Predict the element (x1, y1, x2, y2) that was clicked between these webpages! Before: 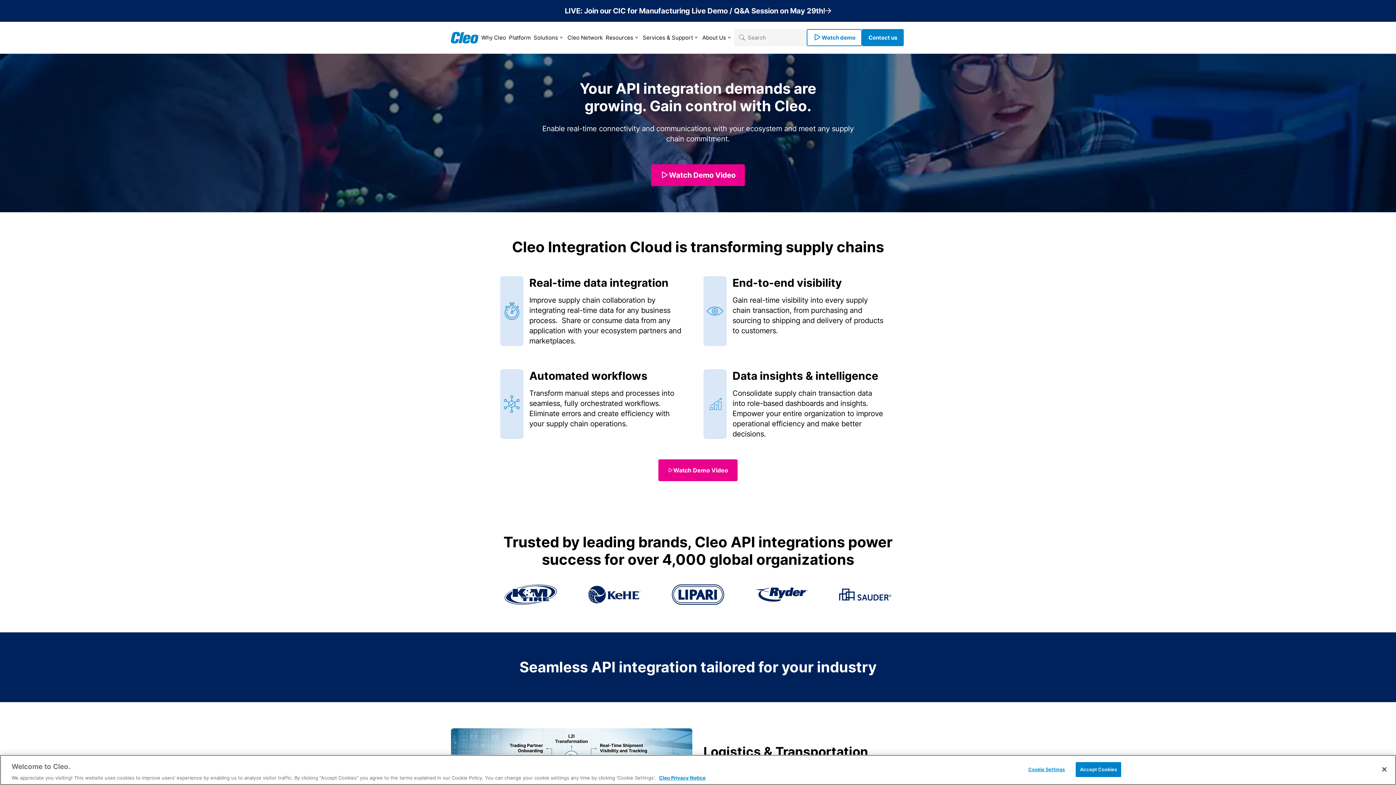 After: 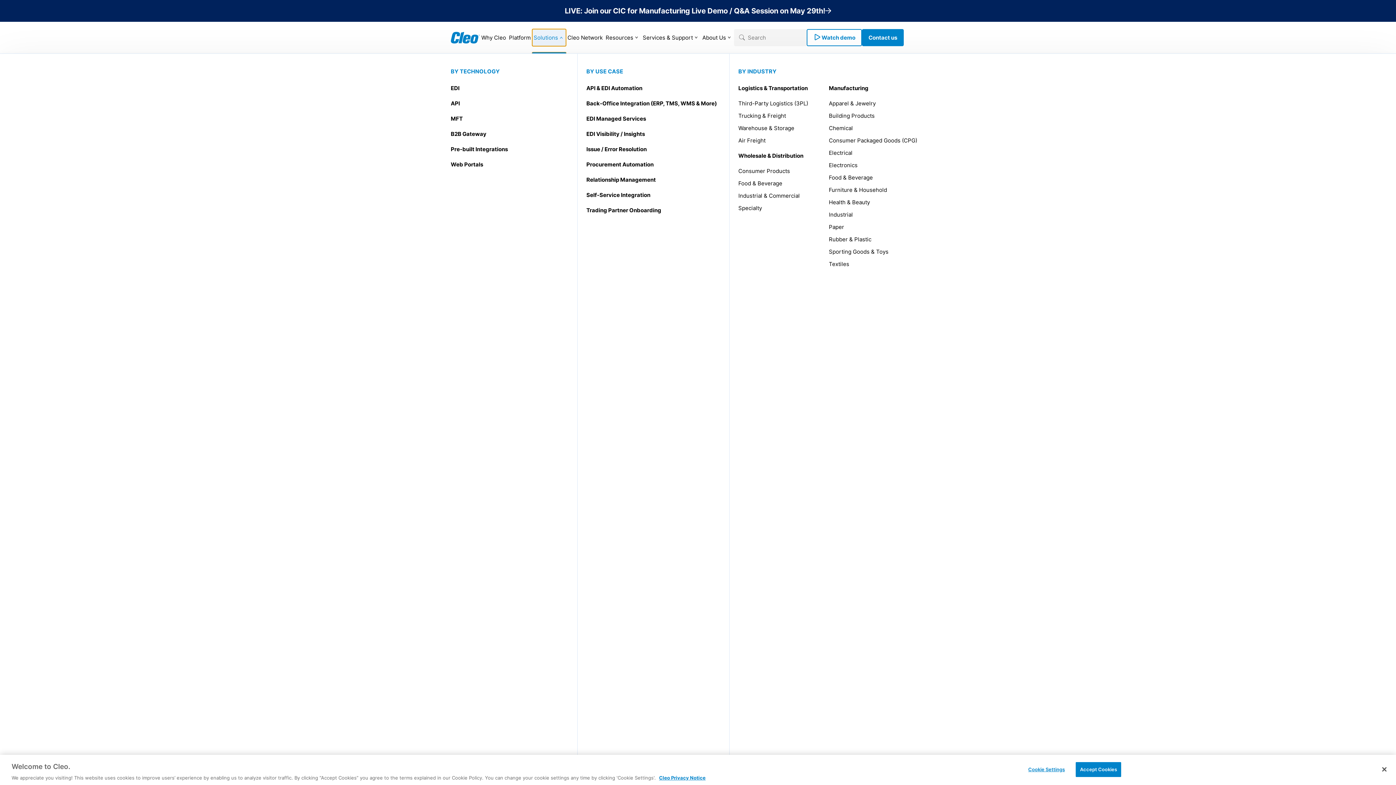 Action: bbox: (532, 29, 566, 46) label: Solutions